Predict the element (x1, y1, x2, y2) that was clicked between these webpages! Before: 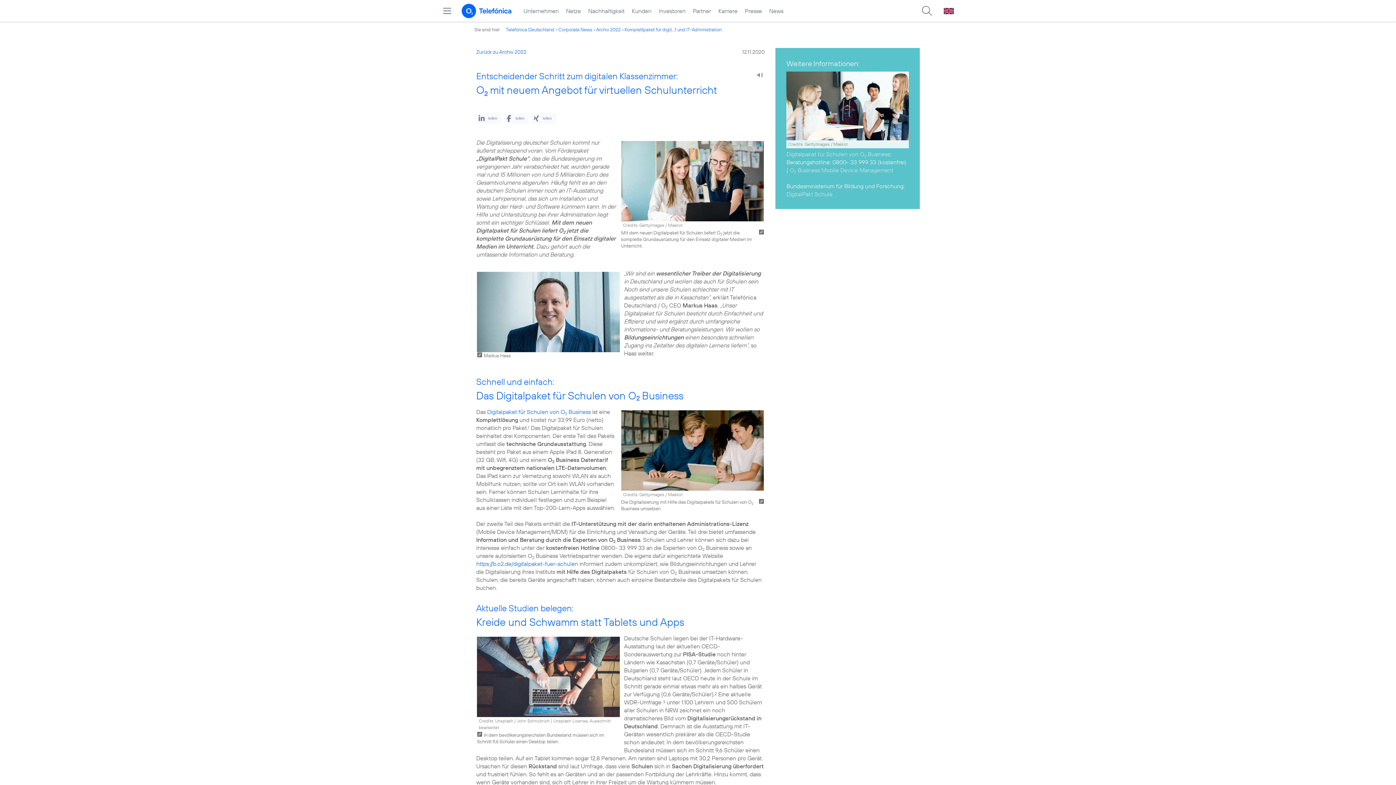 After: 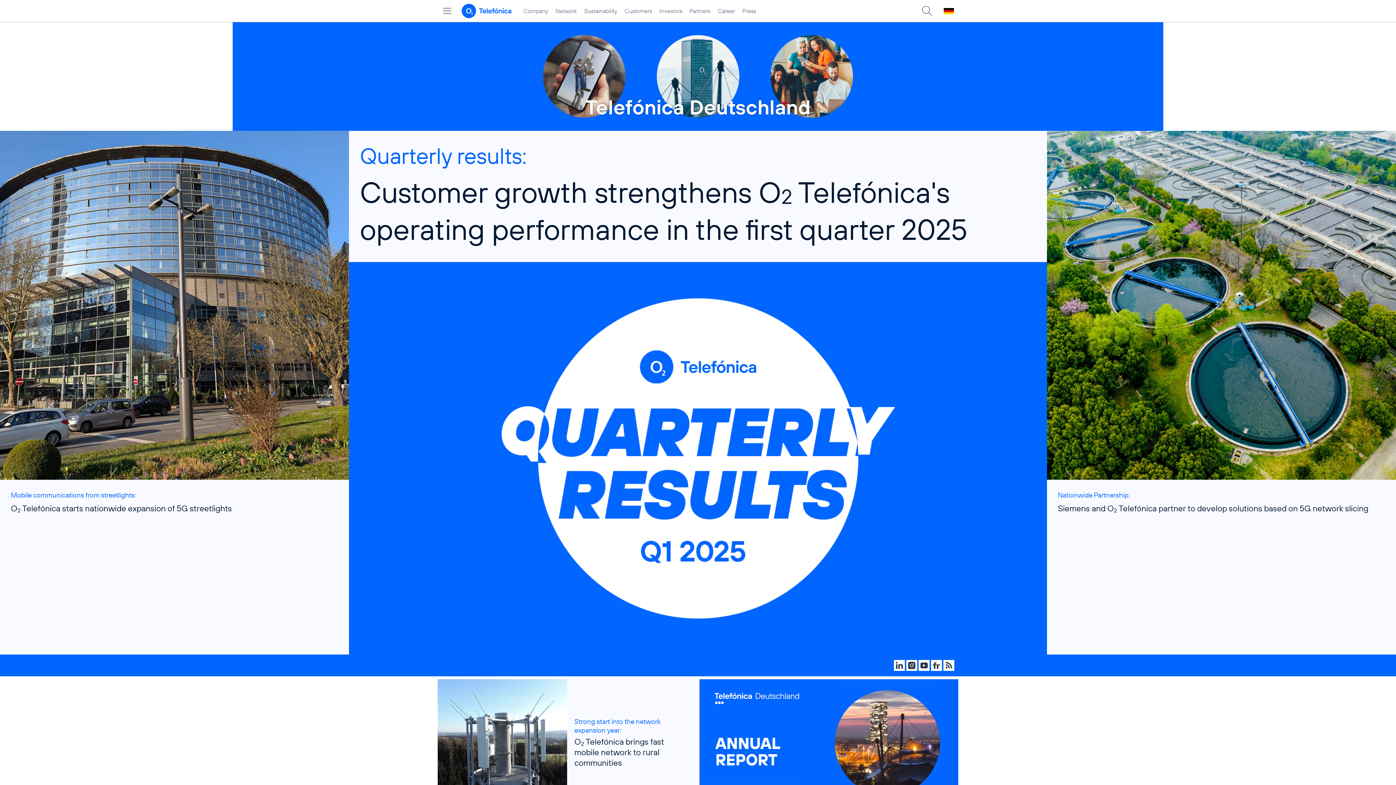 Action: bbox: (938, 0, 960, 21)